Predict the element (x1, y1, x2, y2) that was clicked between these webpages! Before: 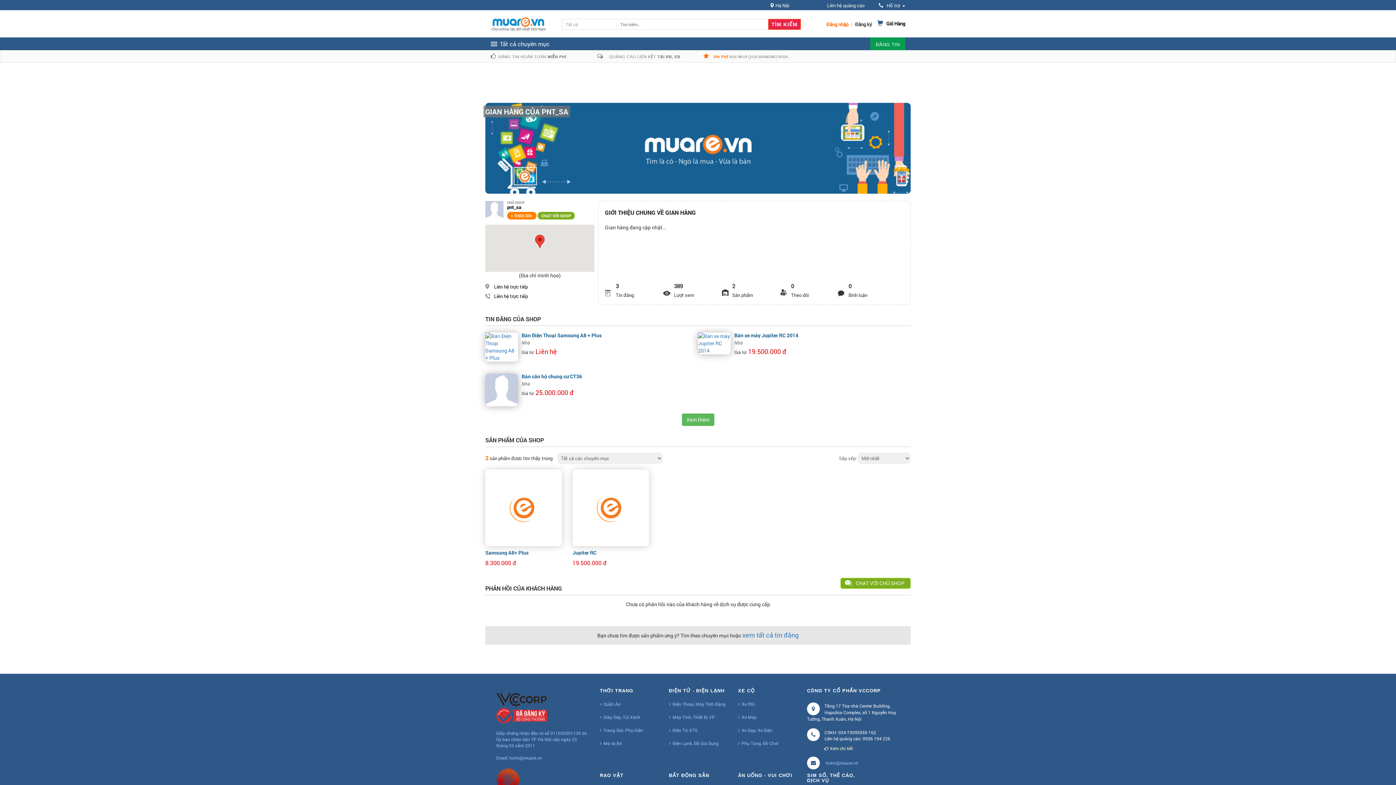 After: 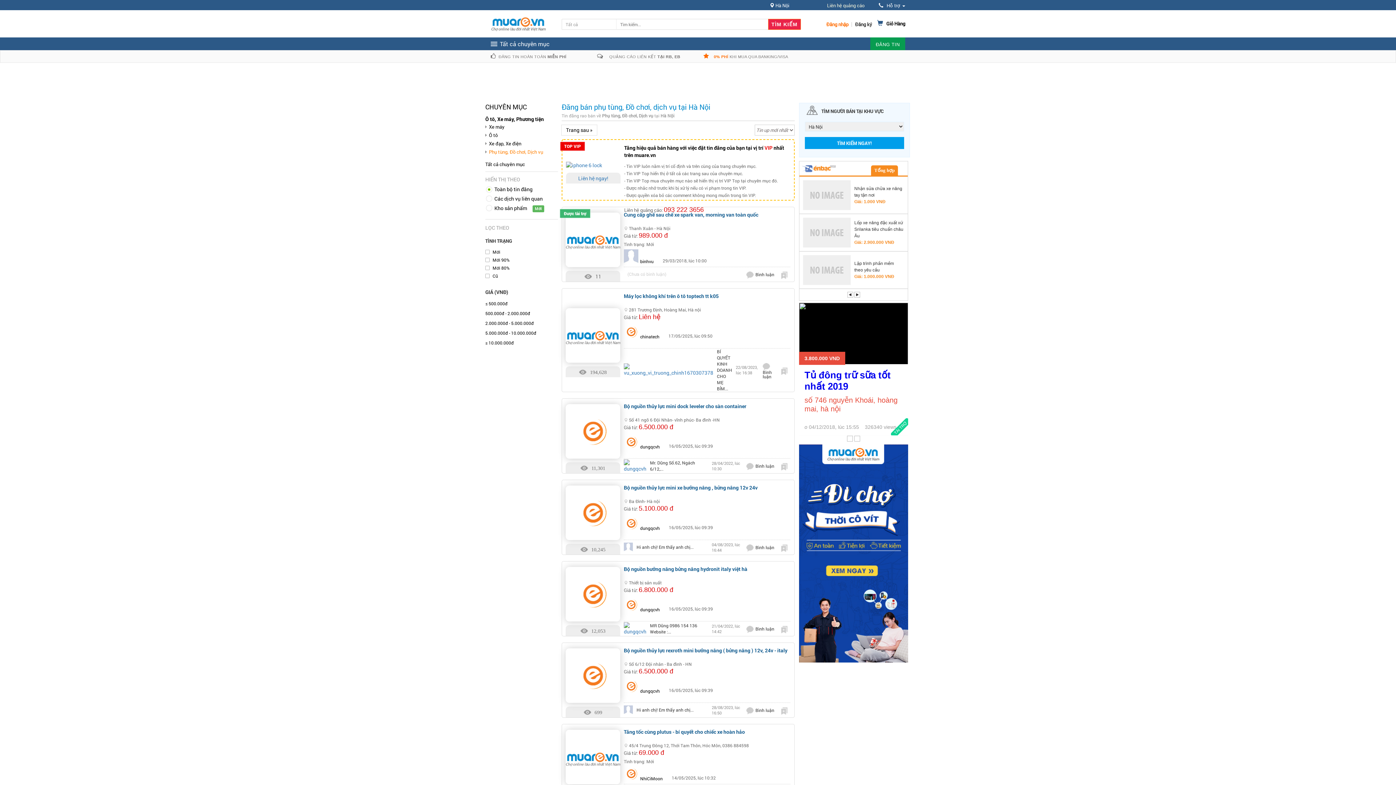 Action: bbox: (738, 738, 778, 748) label: Phụ Tùng, Đồ Chơi